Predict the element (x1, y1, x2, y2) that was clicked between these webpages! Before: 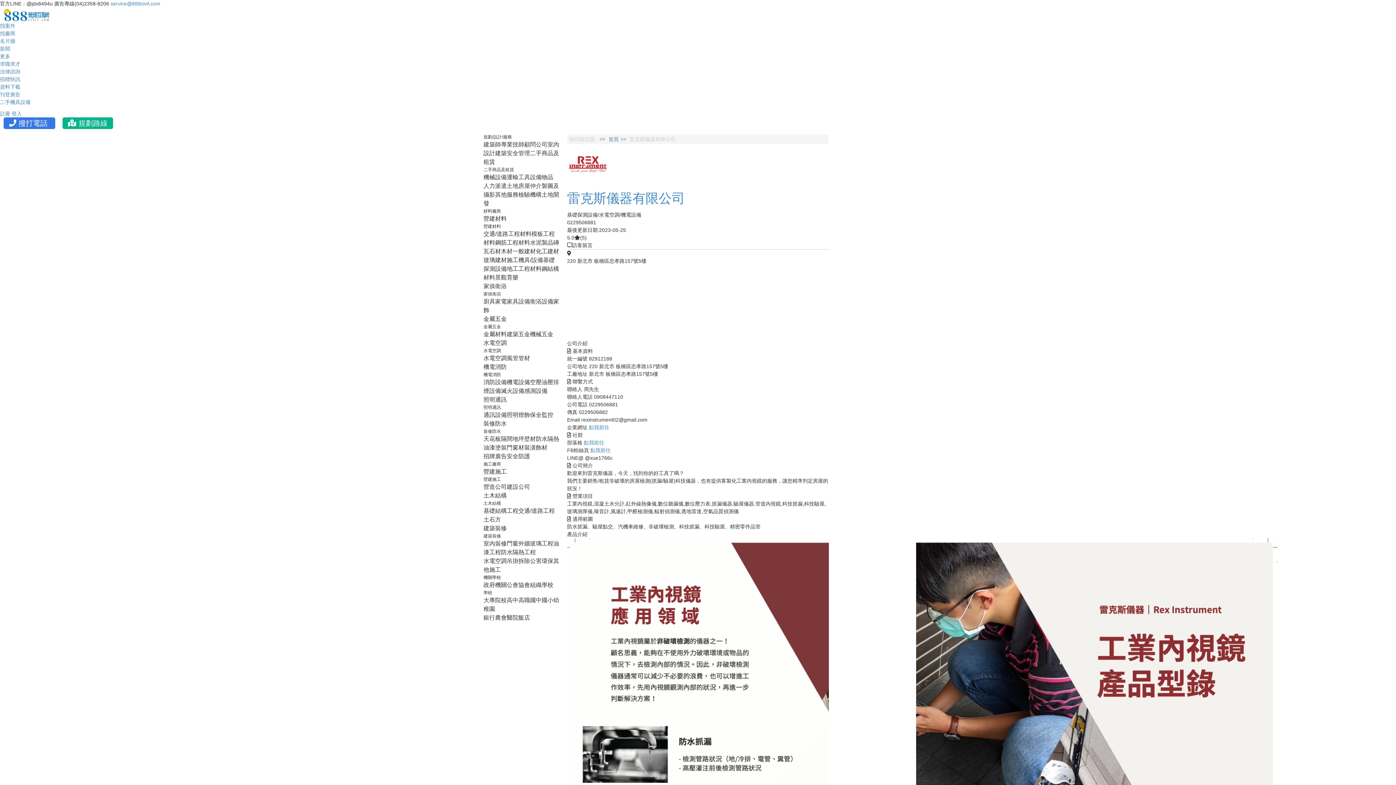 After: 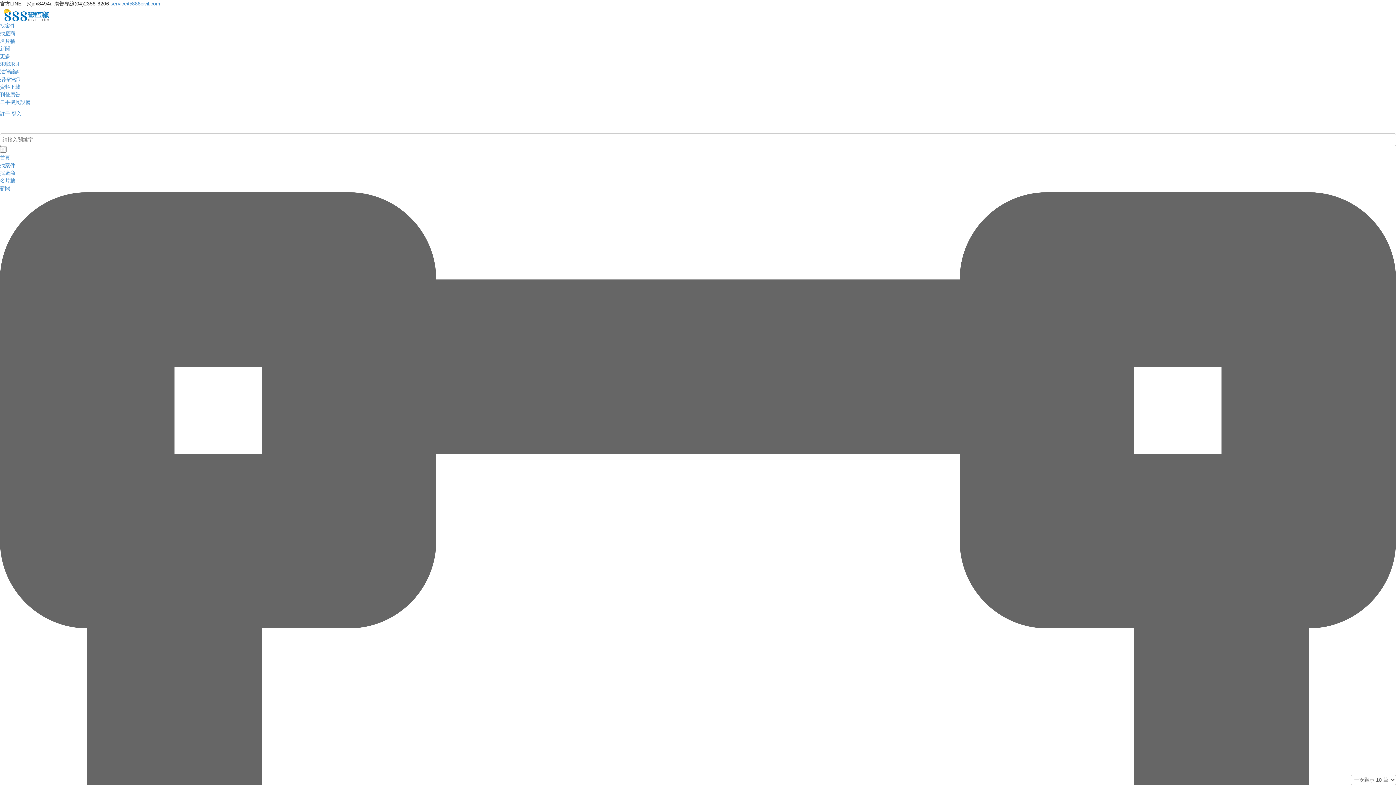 Action: bbox: (506, 444, 524, 450) label: 門窗材